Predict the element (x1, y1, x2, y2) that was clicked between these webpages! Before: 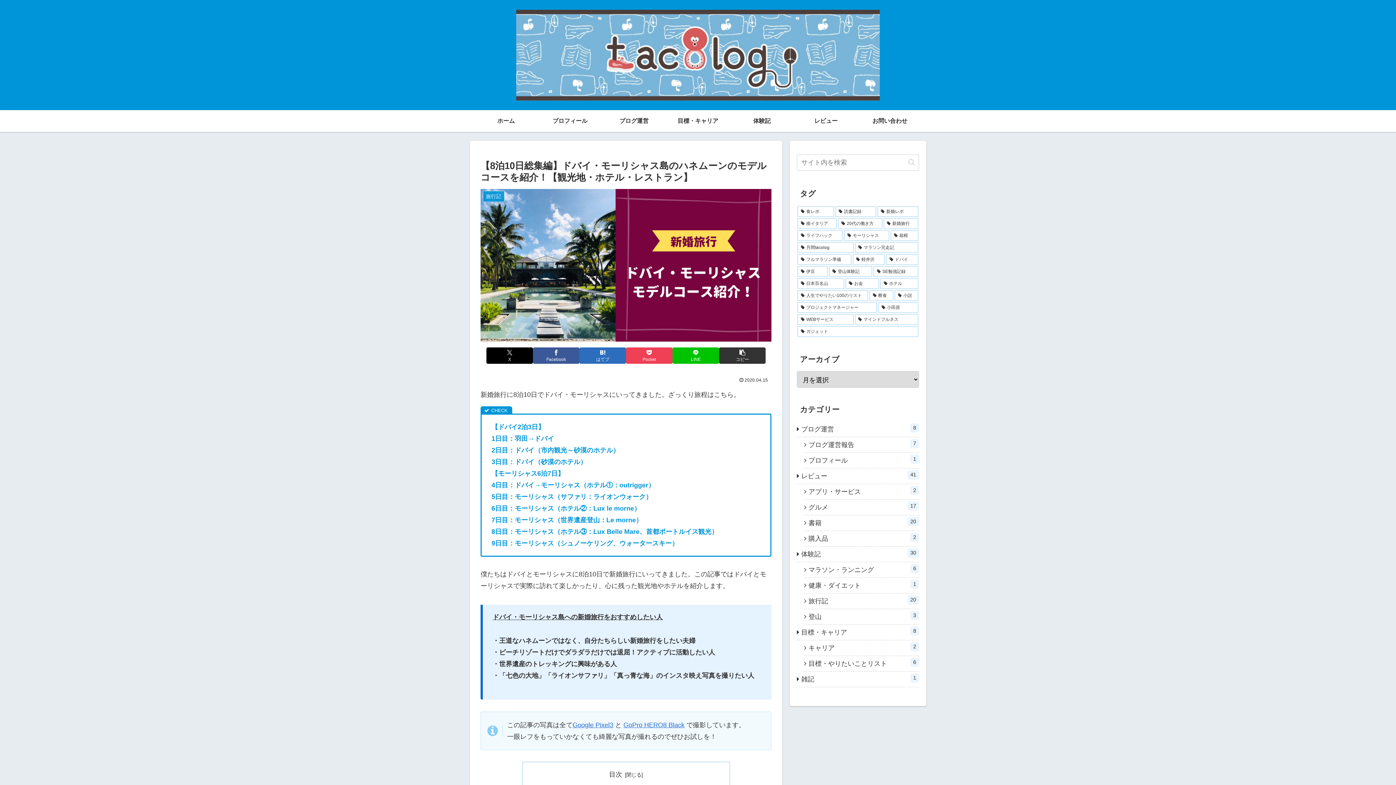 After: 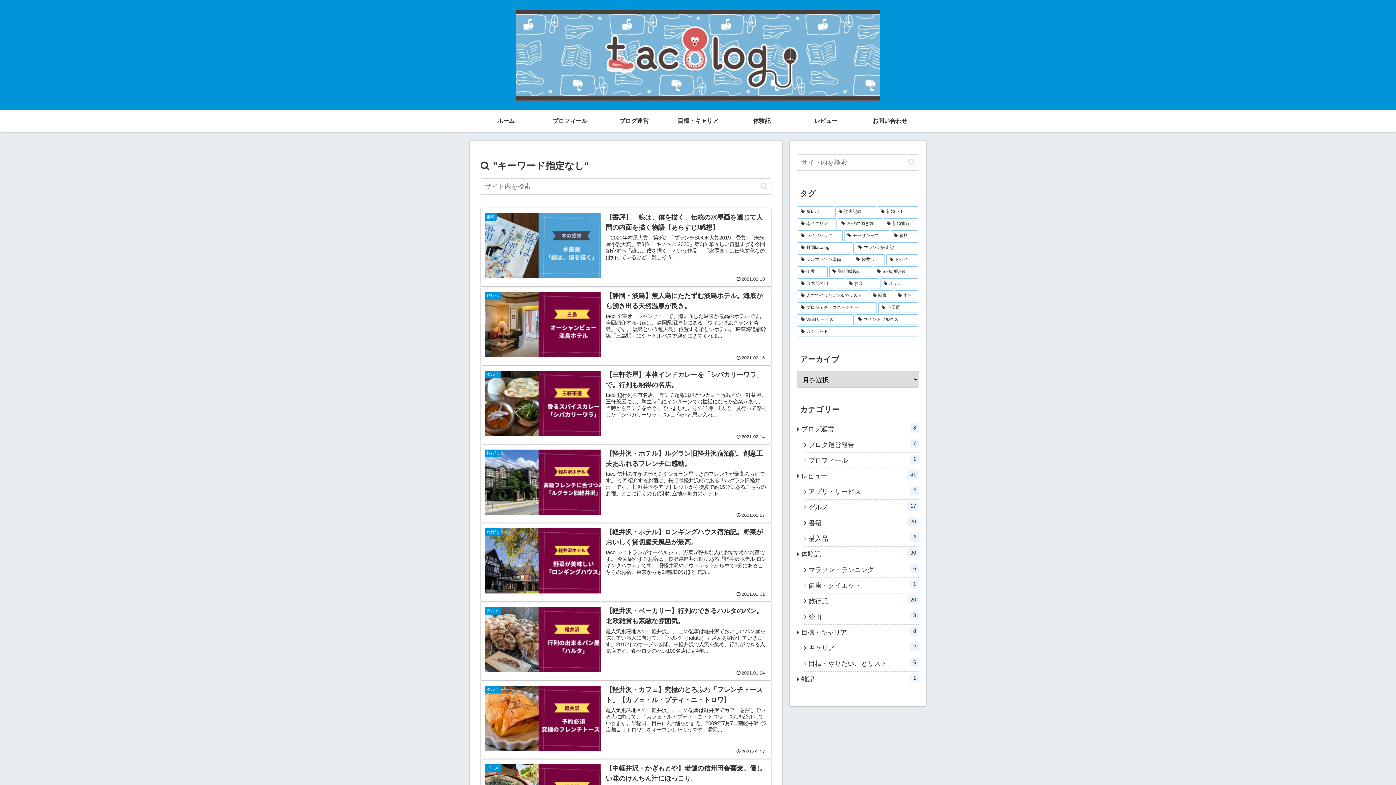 Action: bbox: (905, 158, 918, 166) label: button